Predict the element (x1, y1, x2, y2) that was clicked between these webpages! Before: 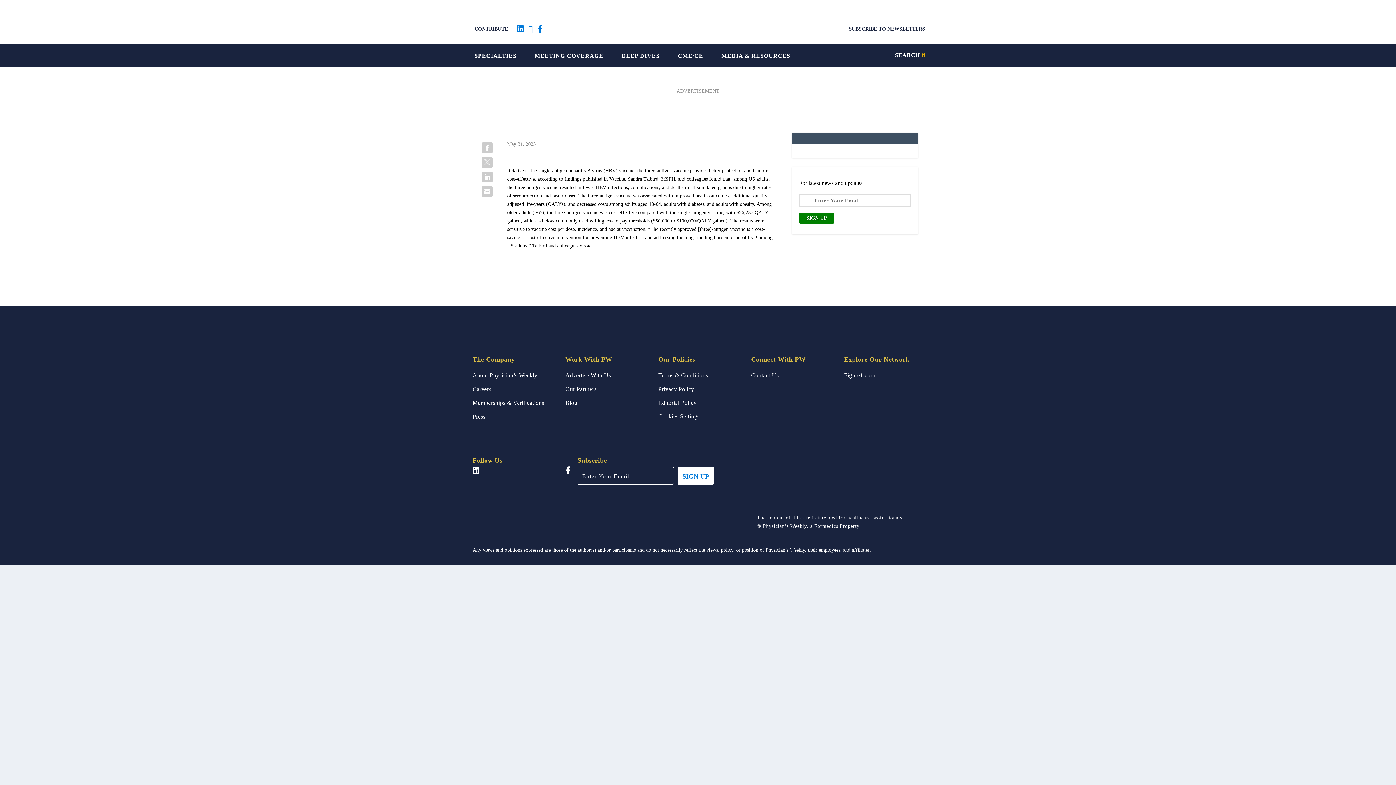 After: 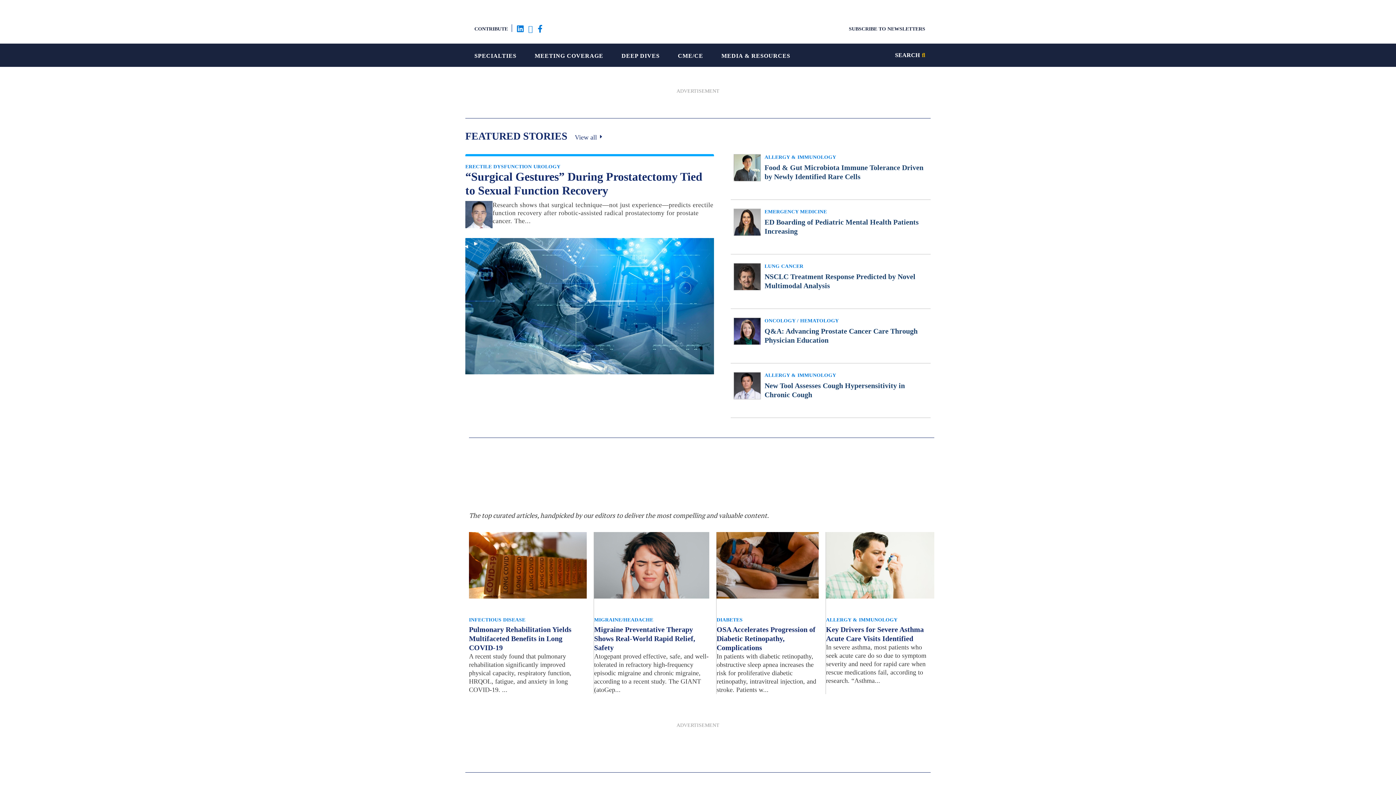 Action: bbox: (643, 31, 752, 37)